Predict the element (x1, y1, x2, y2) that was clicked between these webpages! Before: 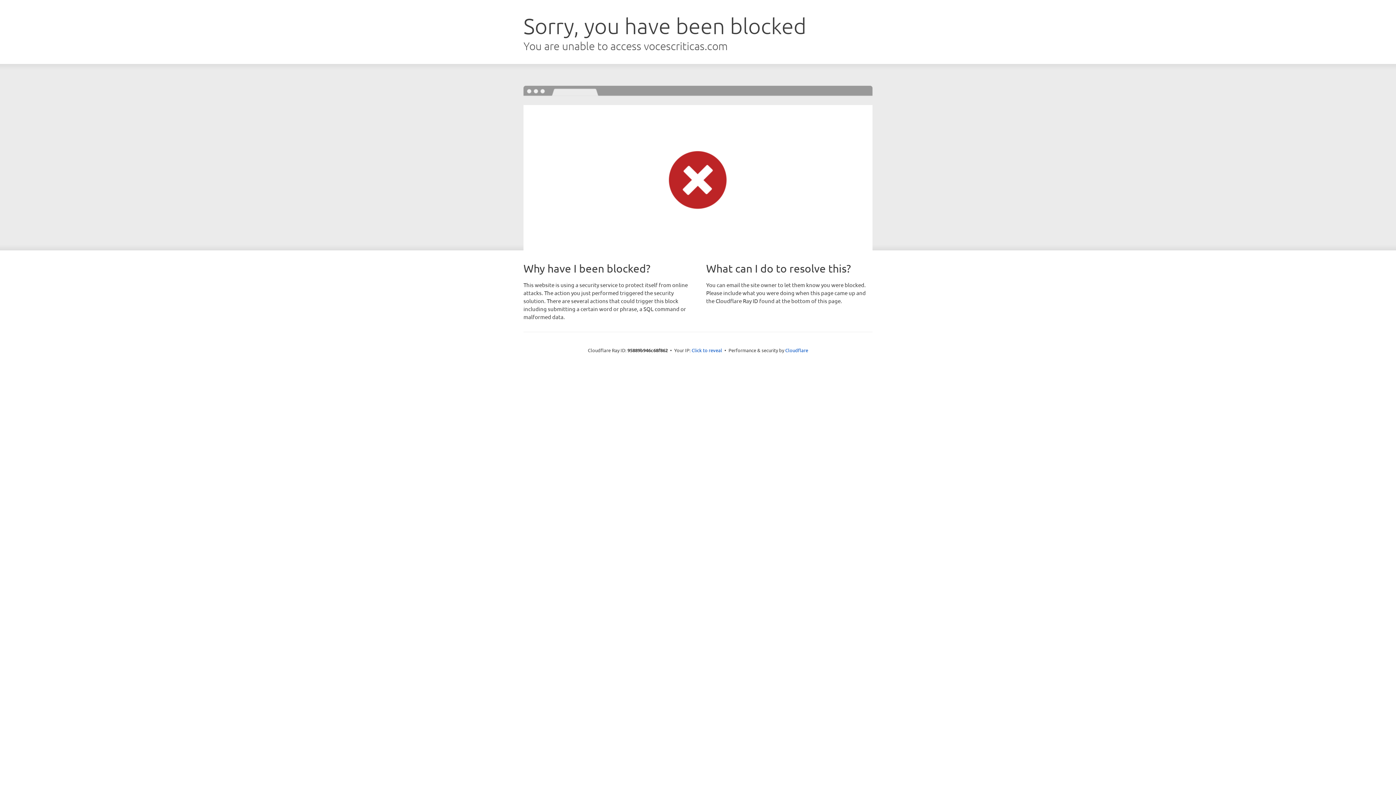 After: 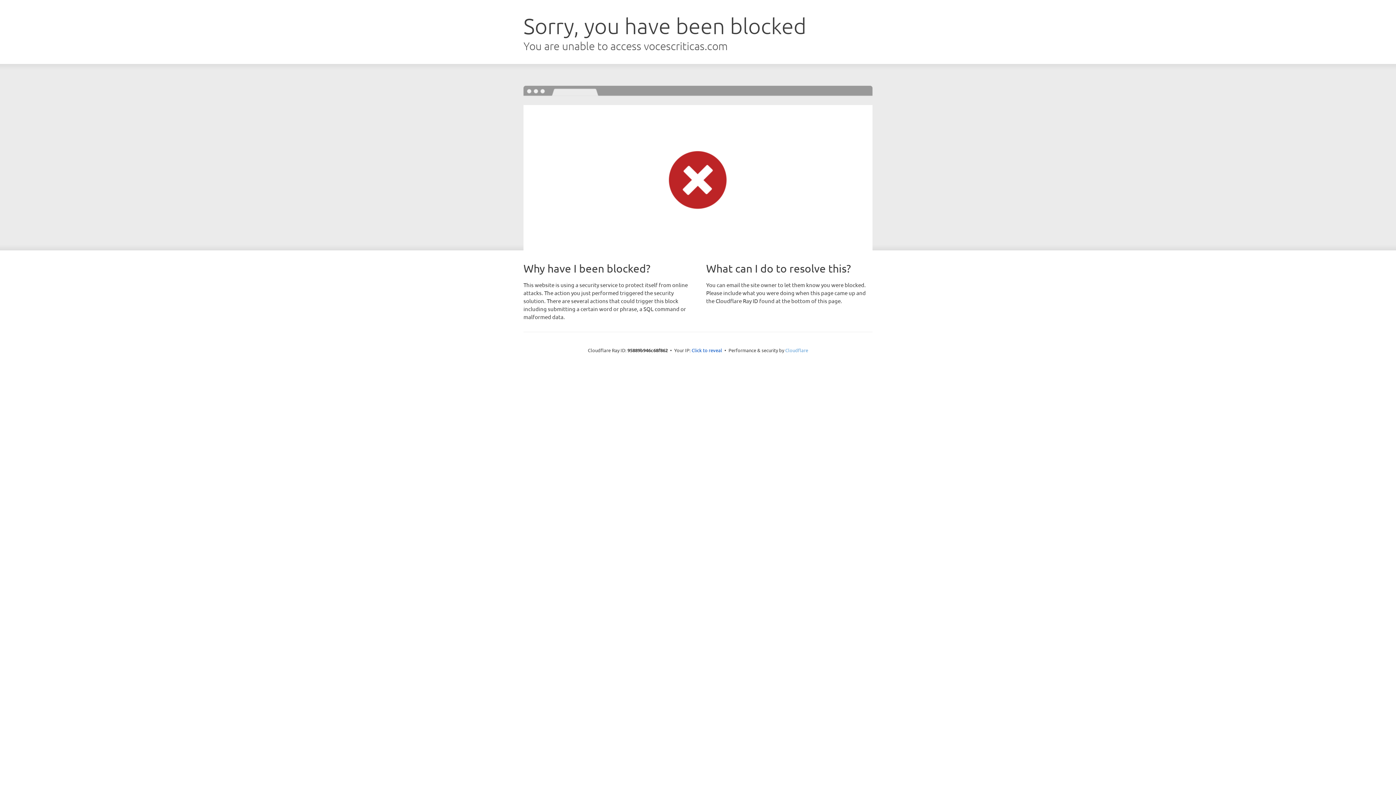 Action: bbox: (785, 347, 808, 353) label: Cloudflare